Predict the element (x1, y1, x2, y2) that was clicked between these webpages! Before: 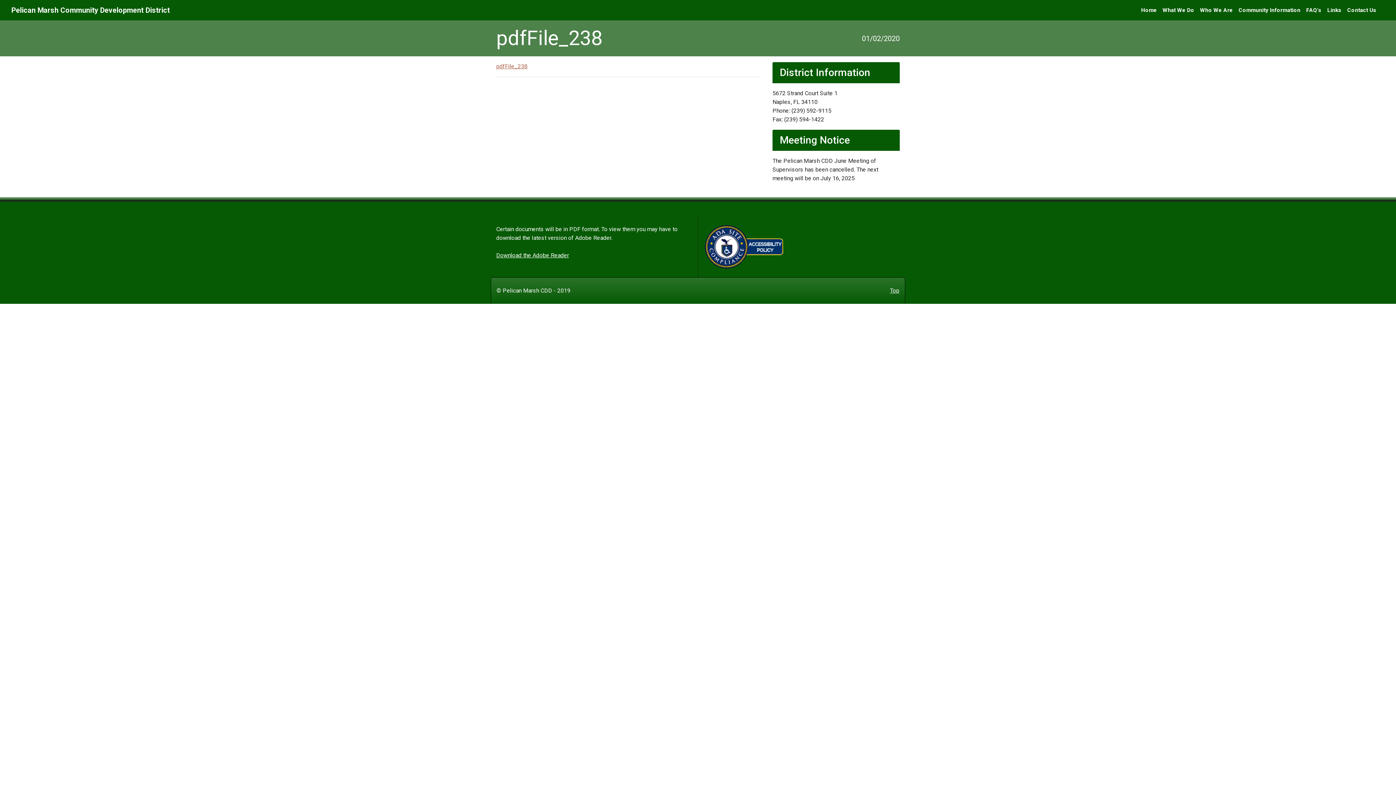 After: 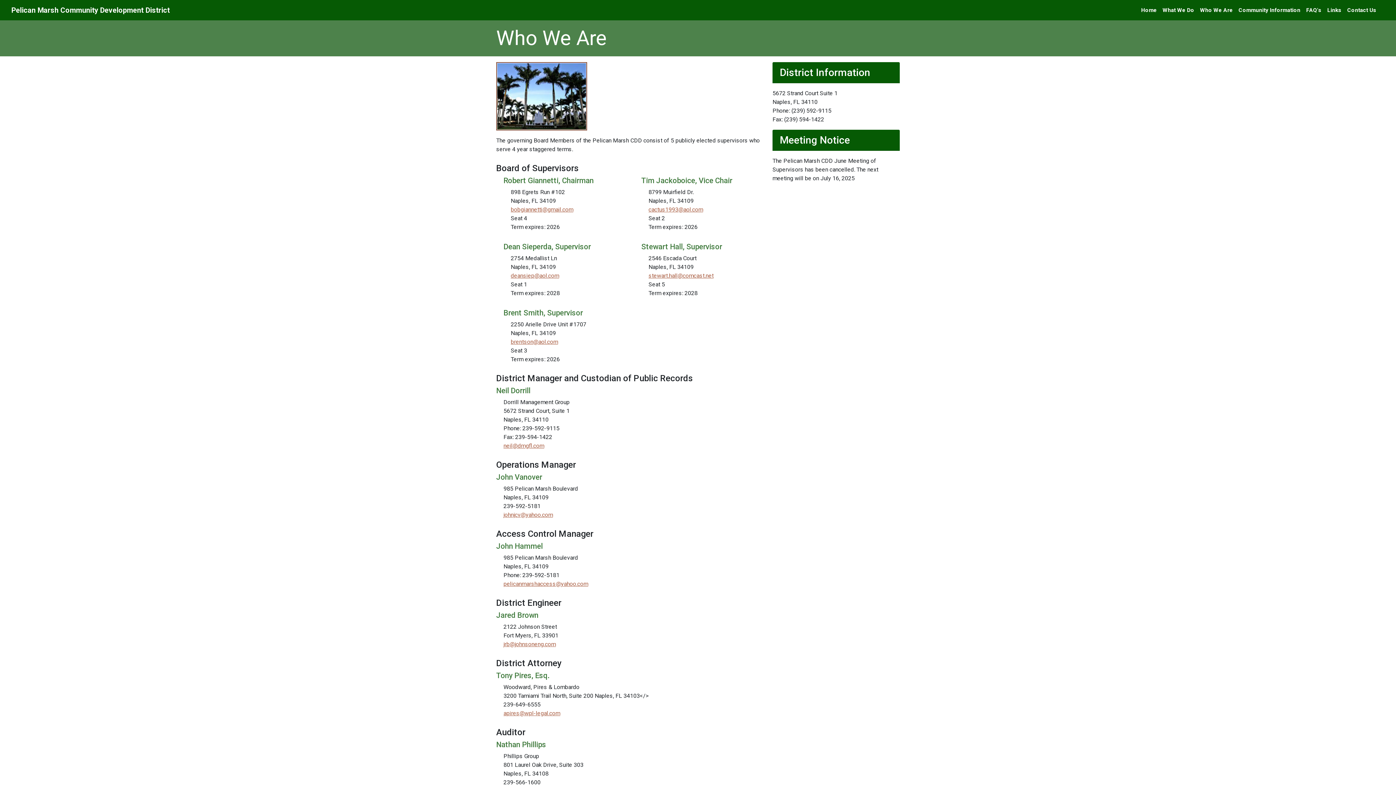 Action: bbox: (1197, 3, 1236, 17) label: Who We Are